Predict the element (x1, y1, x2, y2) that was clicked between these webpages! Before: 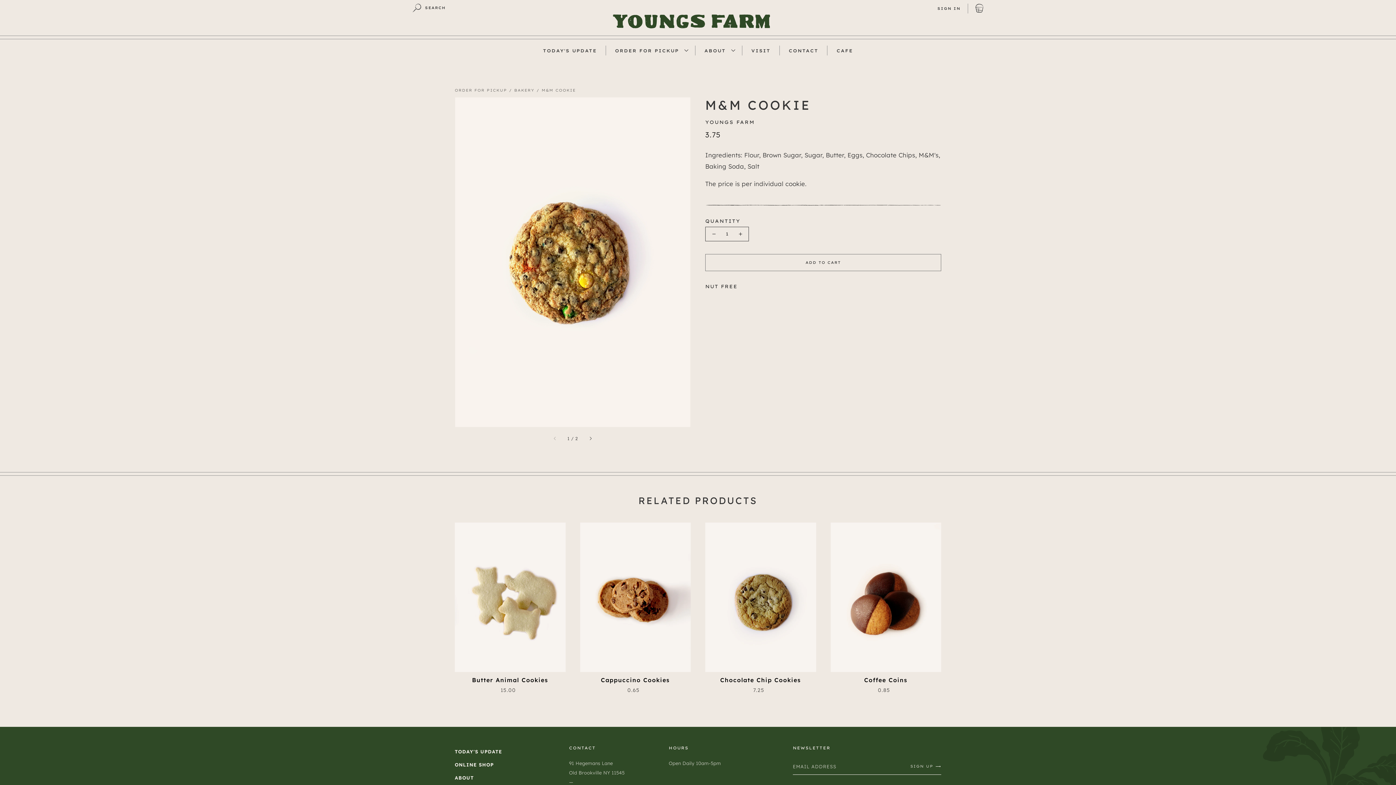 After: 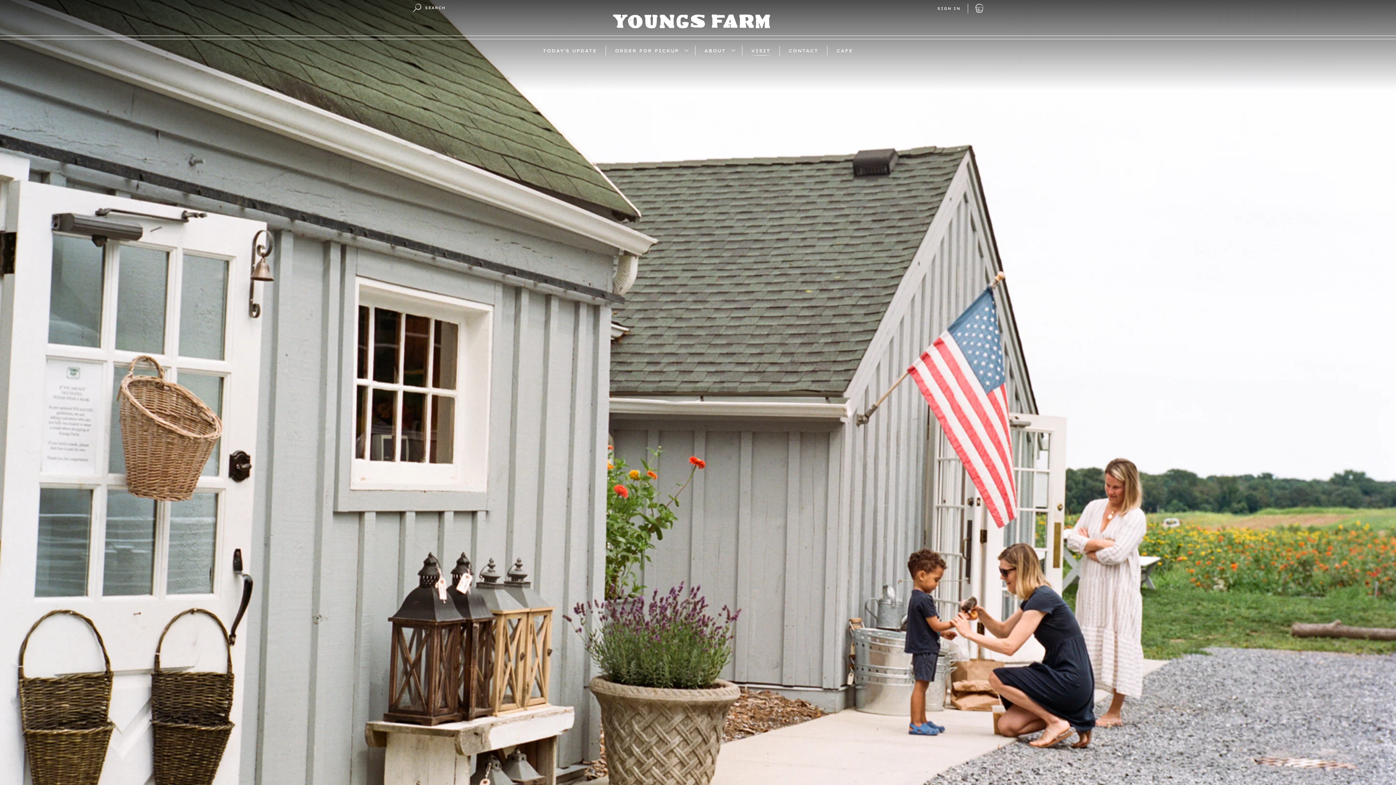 Action: label: VISIT bbox: (742, 39, 779, 62)